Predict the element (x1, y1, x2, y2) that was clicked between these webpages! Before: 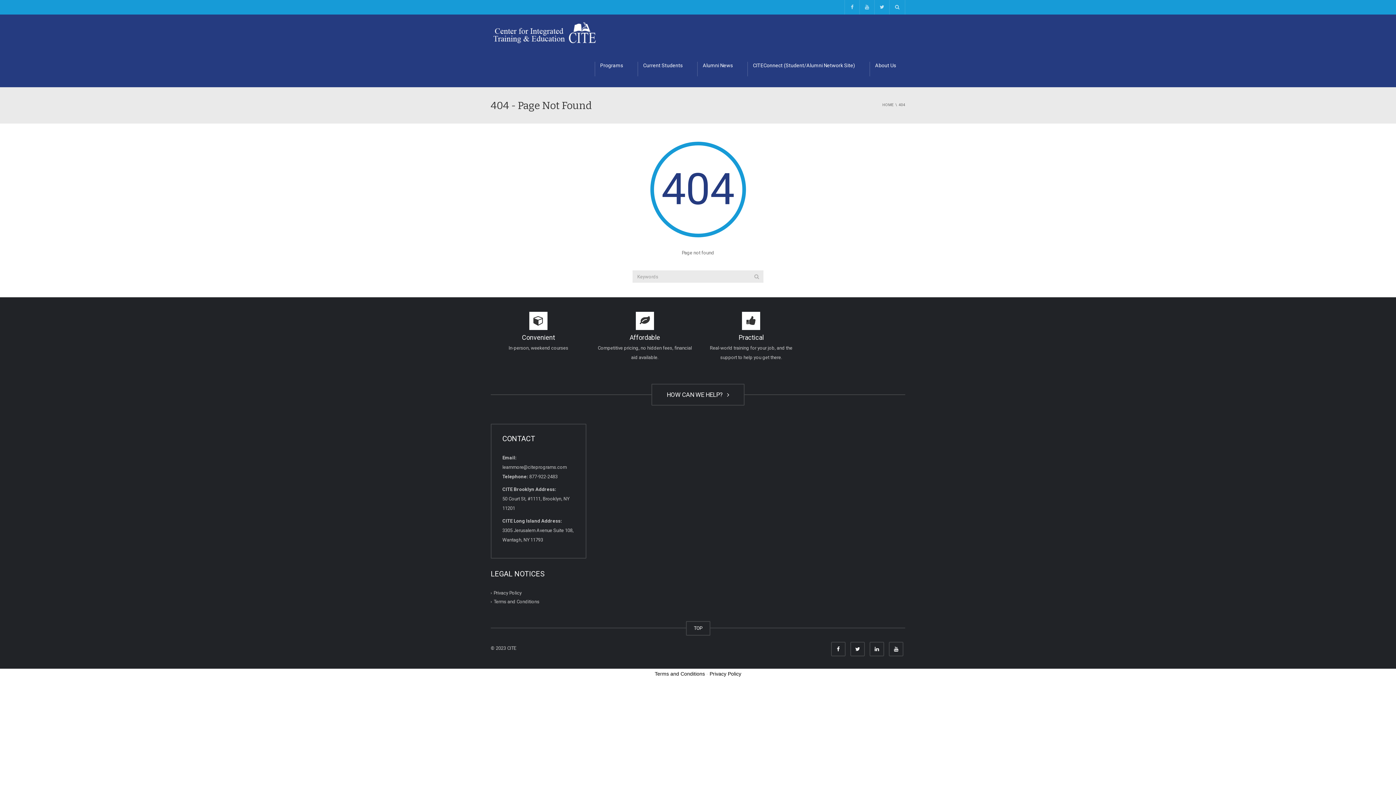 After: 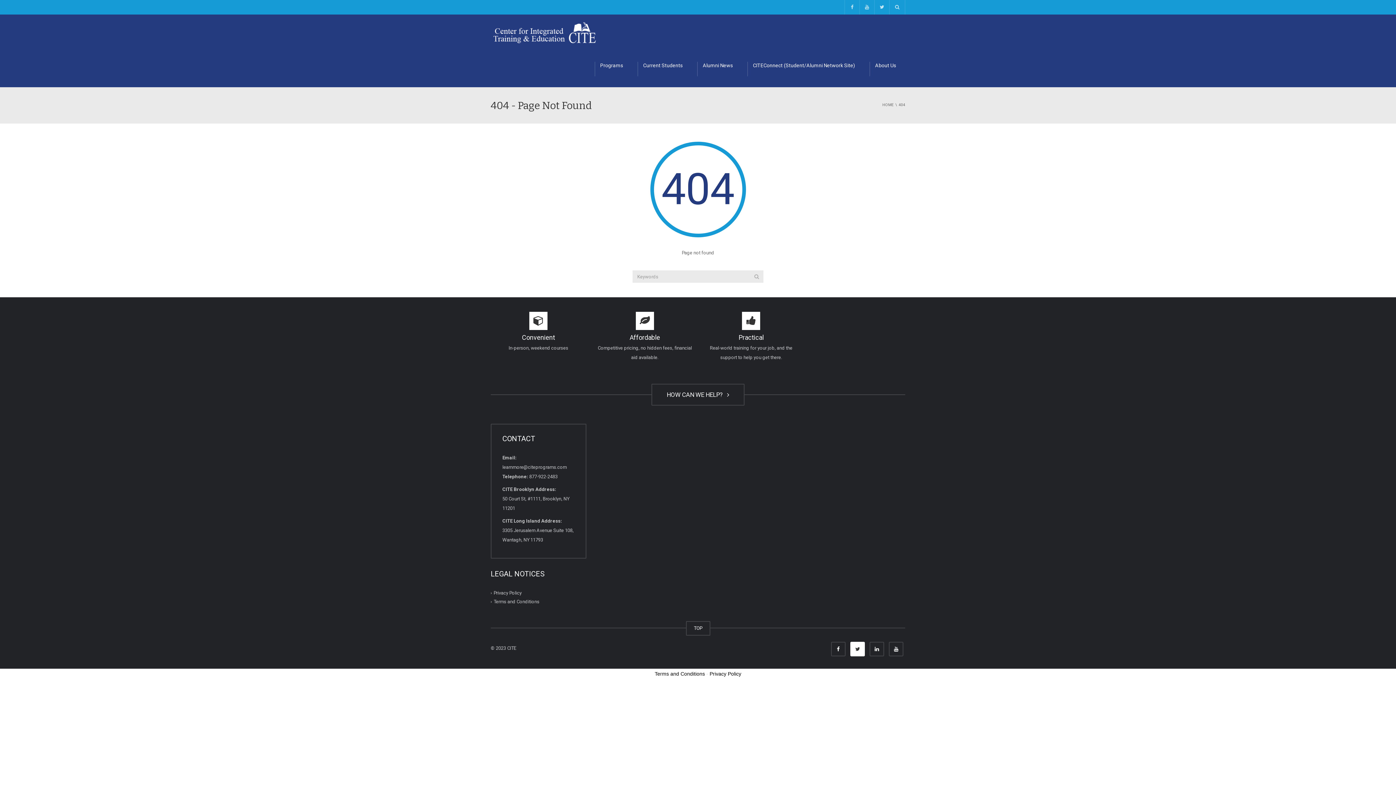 Action: bbox: (850, 642, 865, 656)